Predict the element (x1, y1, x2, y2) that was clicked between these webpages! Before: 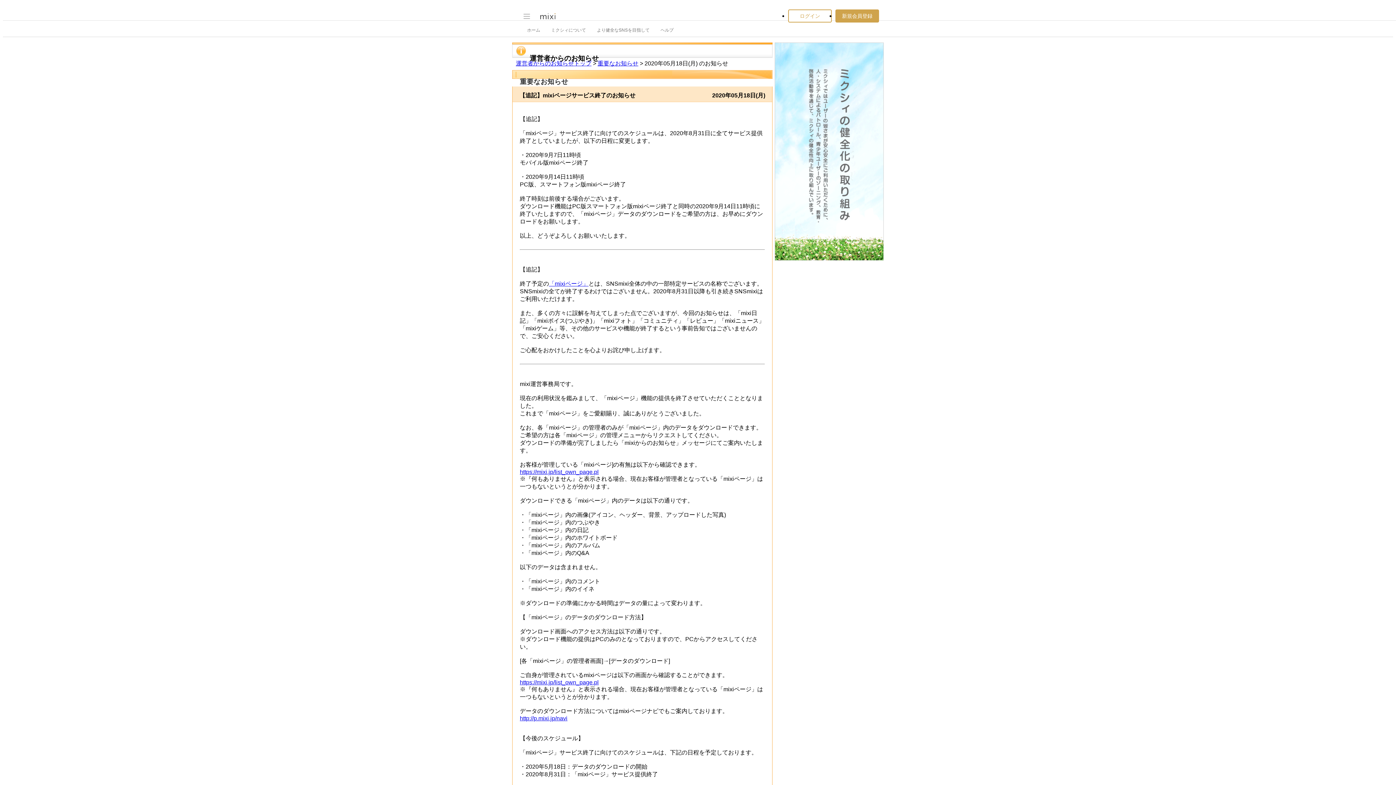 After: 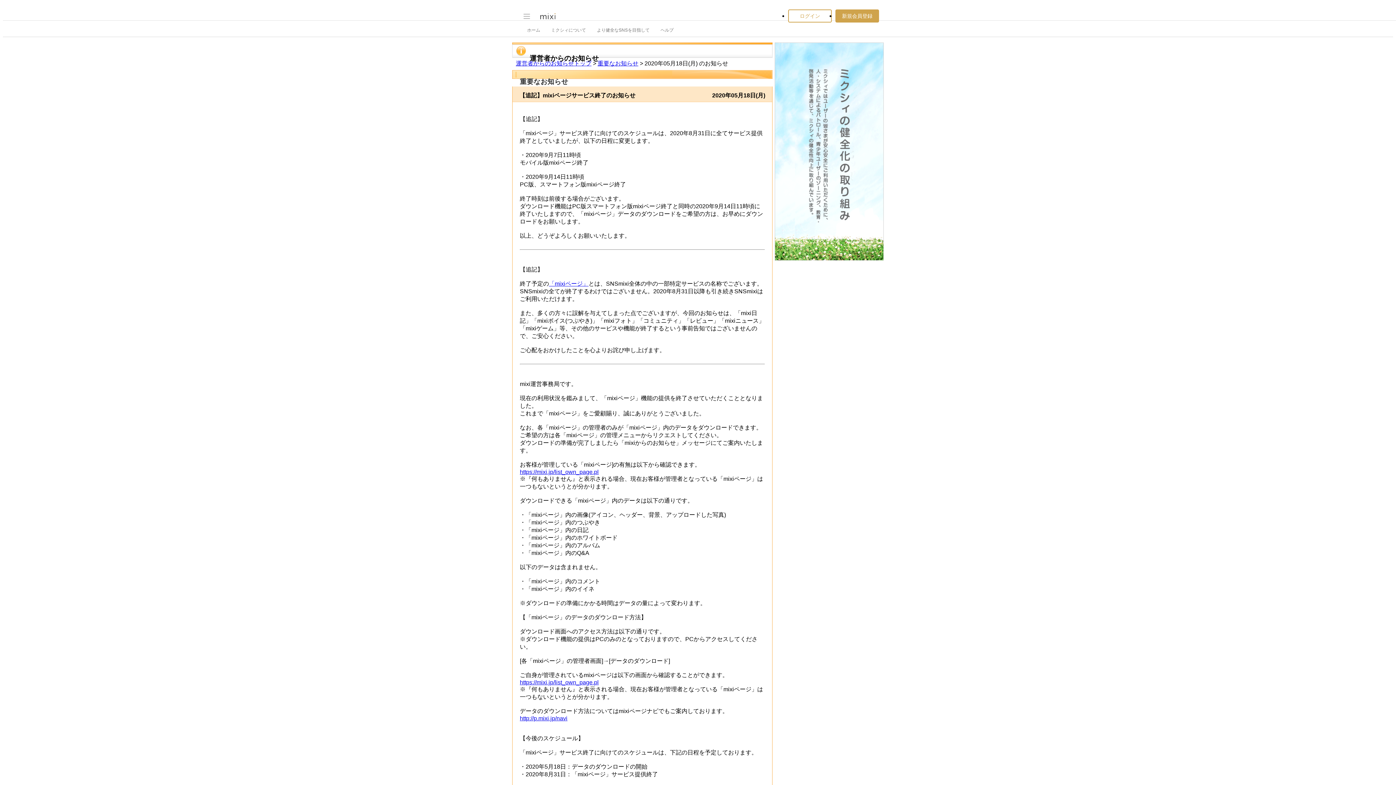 Action: label: https://mixi.jp/list_own_page.pl bbox: (520, 468, 598, 475)